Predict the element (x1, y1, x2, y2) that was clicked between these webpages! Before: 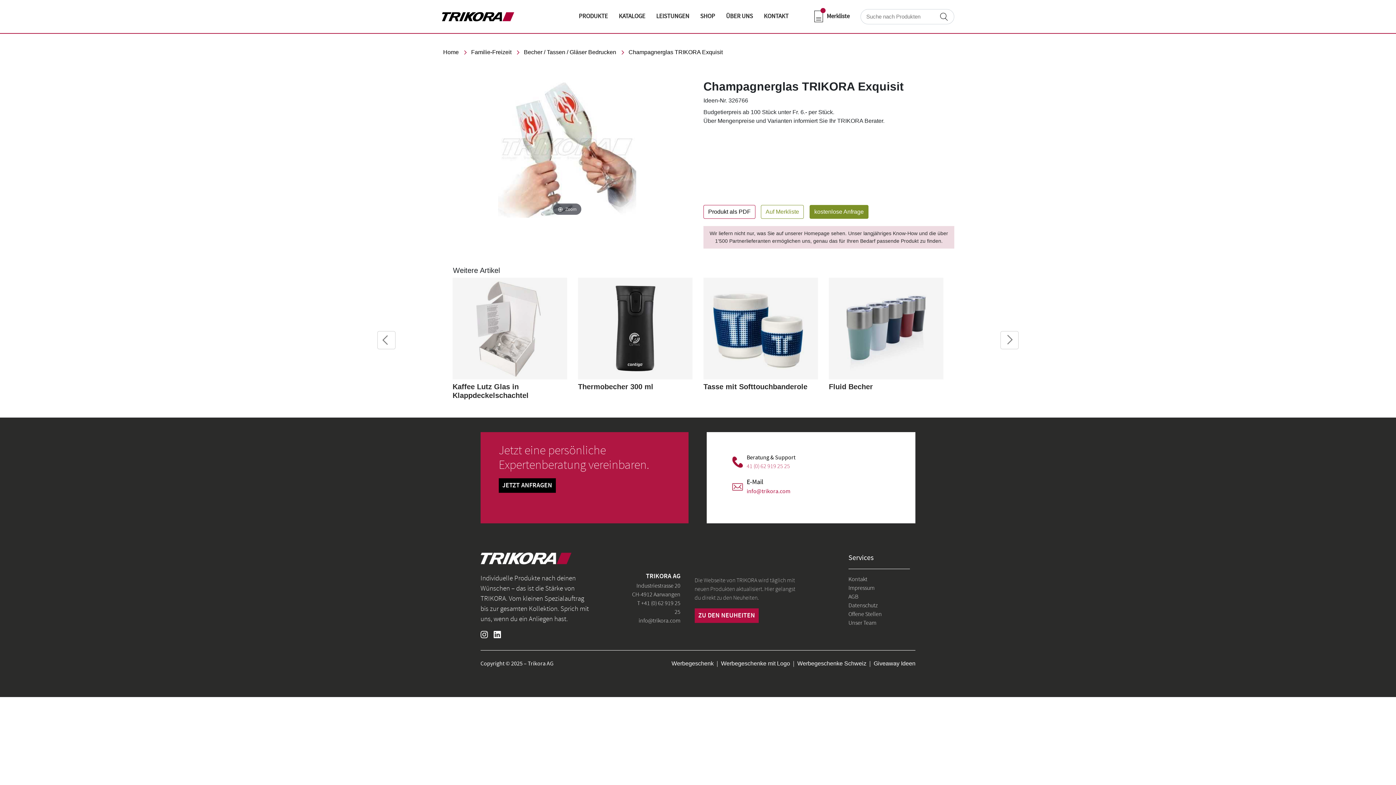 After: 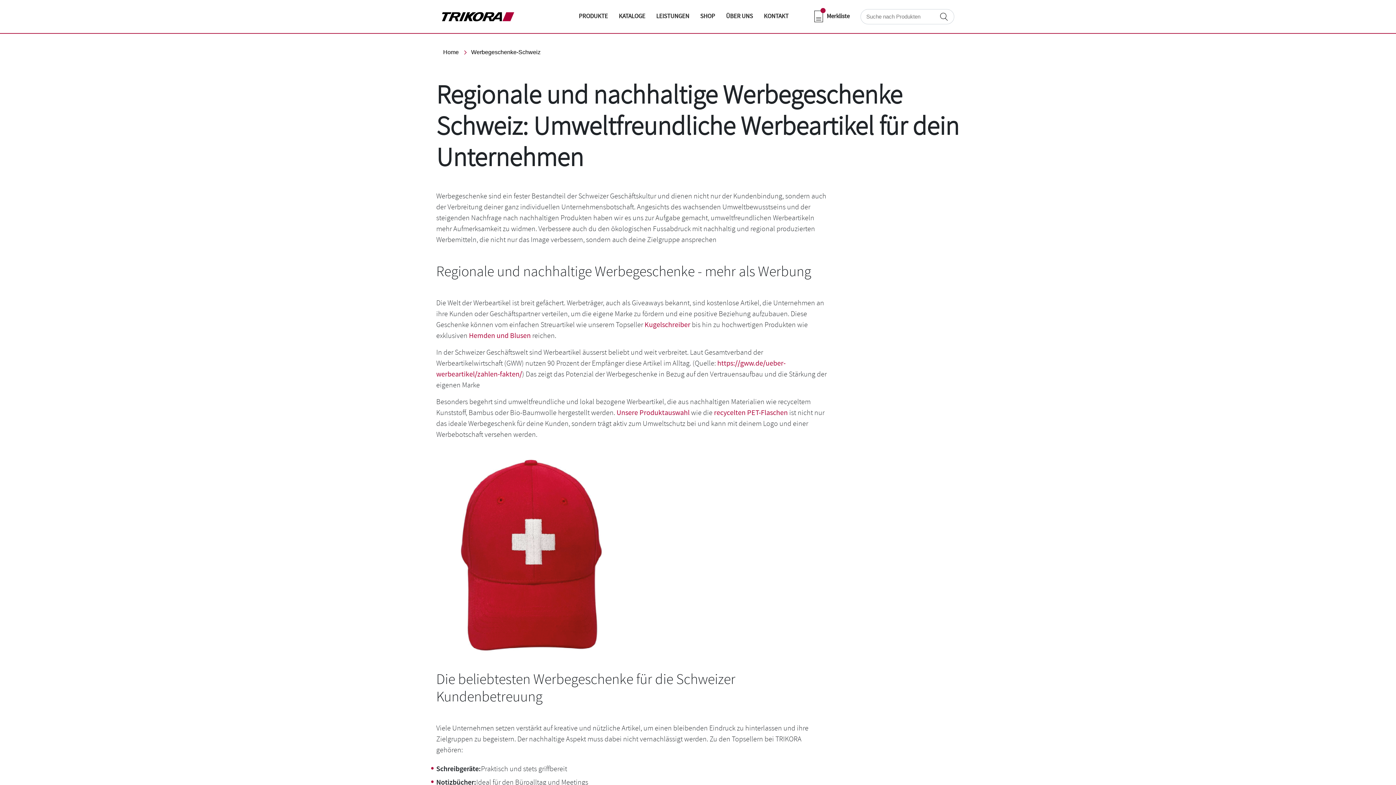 Action: label: Werbegeschenke Schweiz bbox: (797, 662, 866, 669)